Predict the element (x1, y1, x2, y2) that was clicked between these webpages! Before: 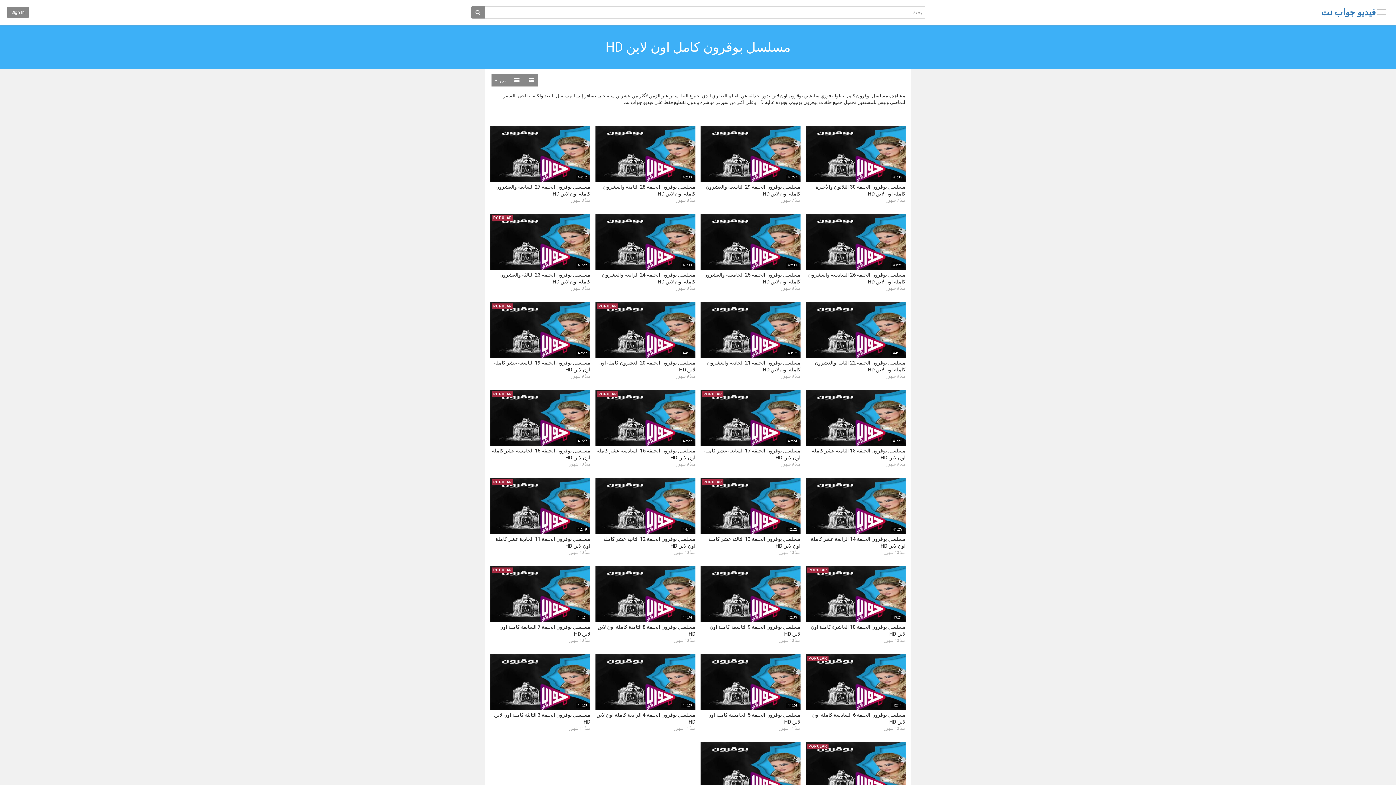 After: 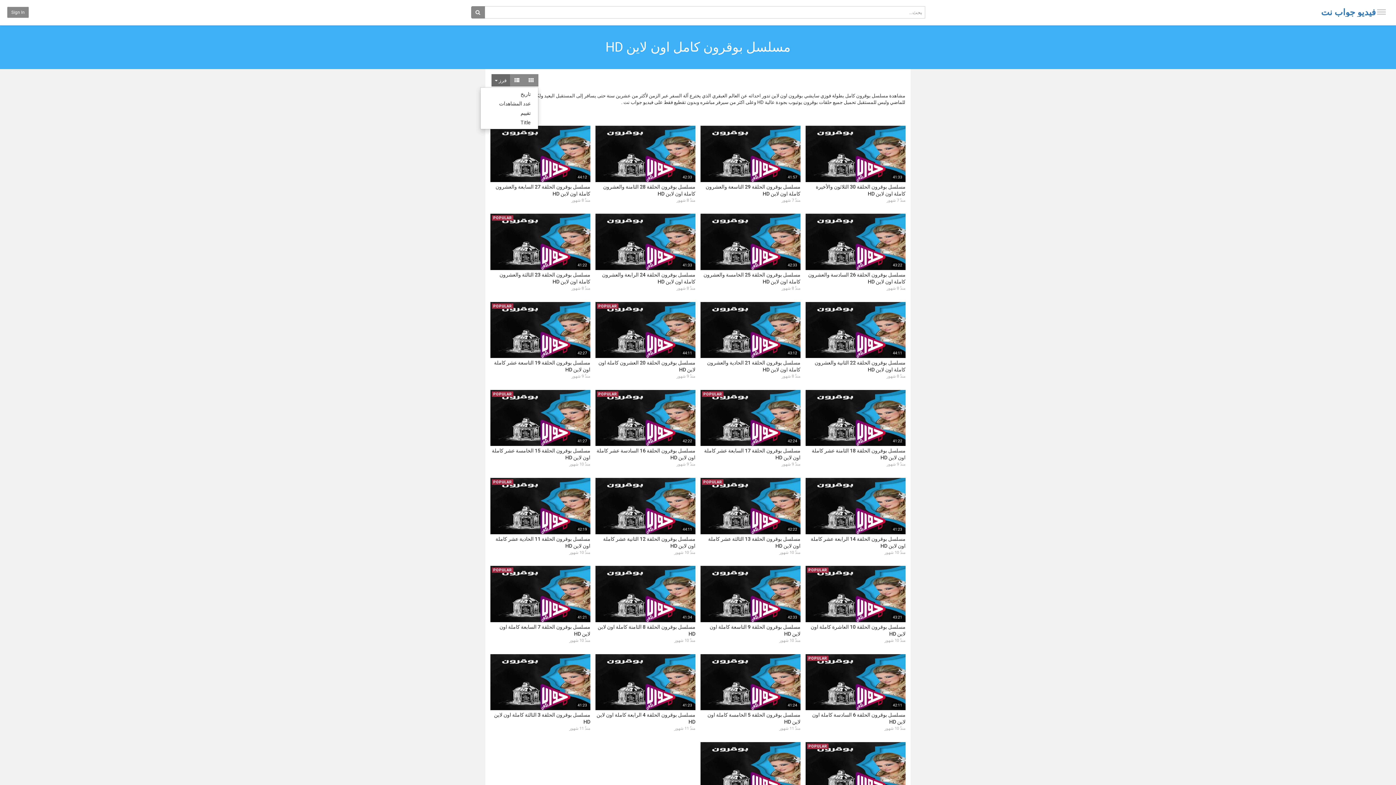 Action: label: فرز  bbox: (491, 74, 510, 86)